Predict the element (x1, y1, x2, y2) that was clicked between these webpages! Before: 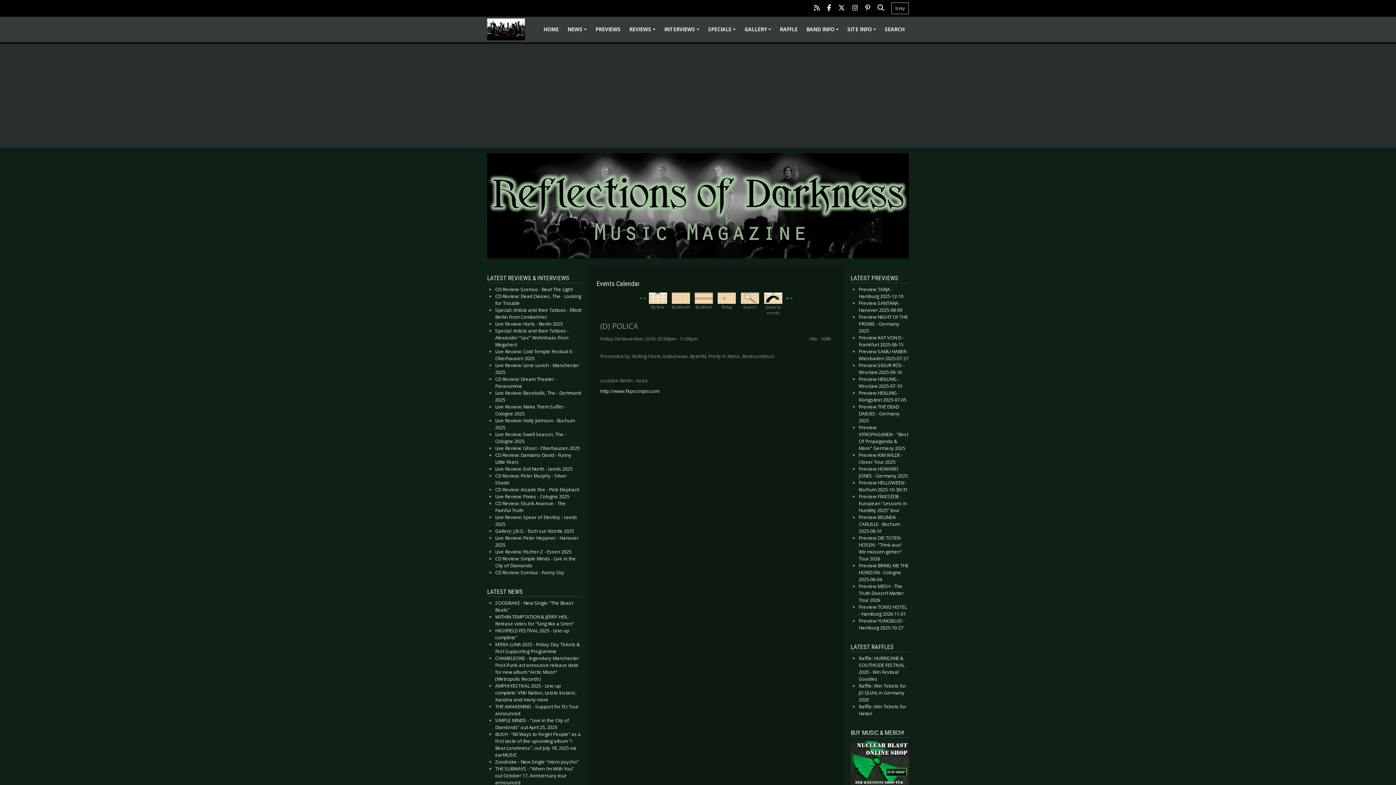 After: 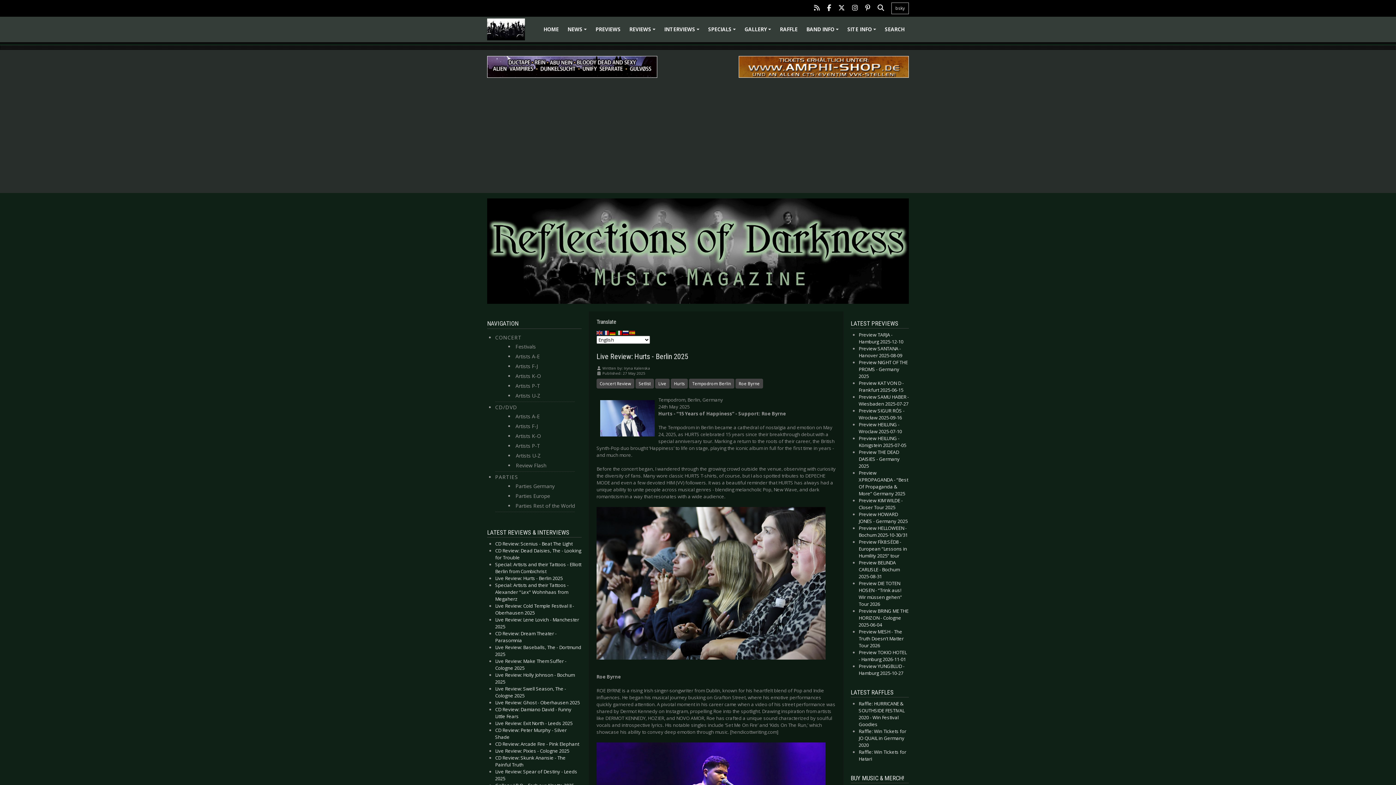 Action: bbox: (495, 320, 562, 327) label: Live Review: Hurts - Berlin 2025